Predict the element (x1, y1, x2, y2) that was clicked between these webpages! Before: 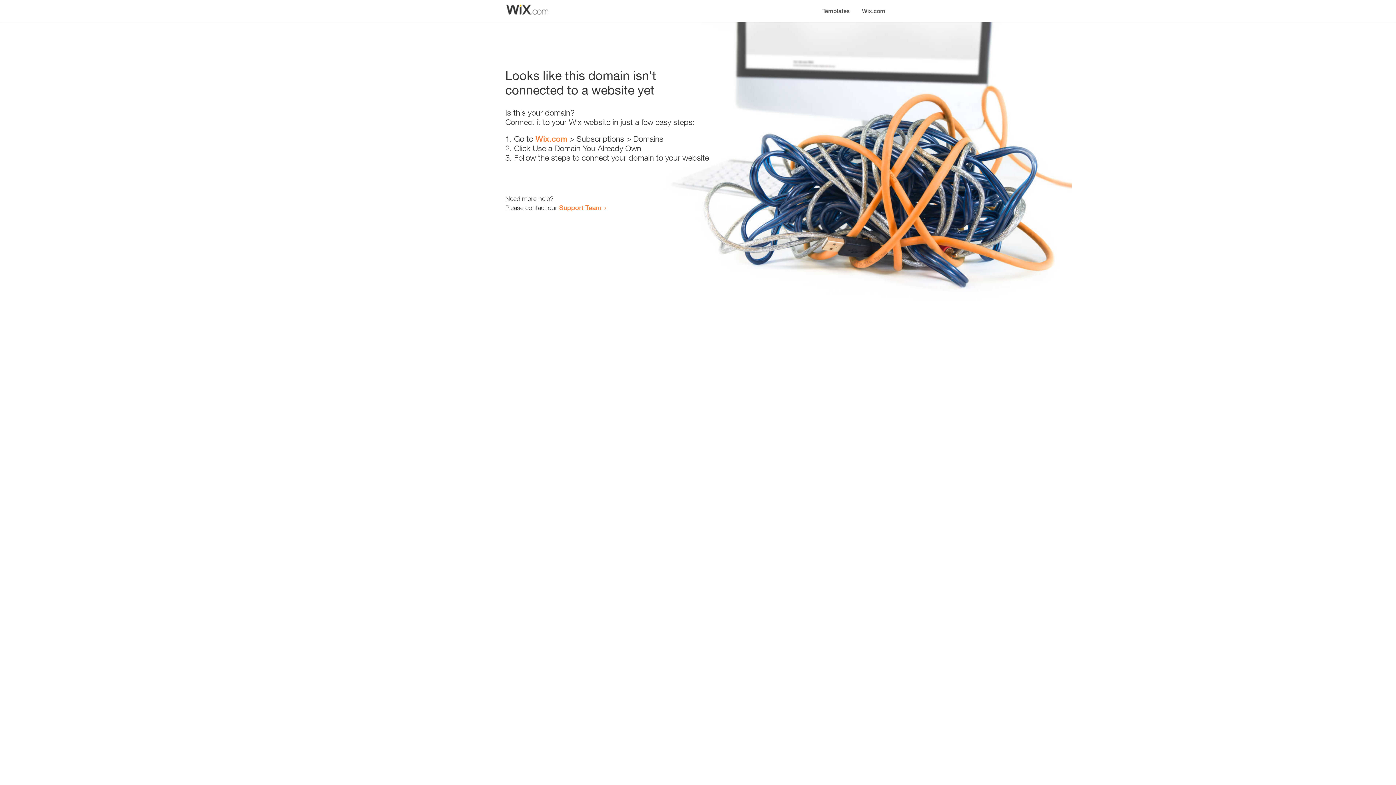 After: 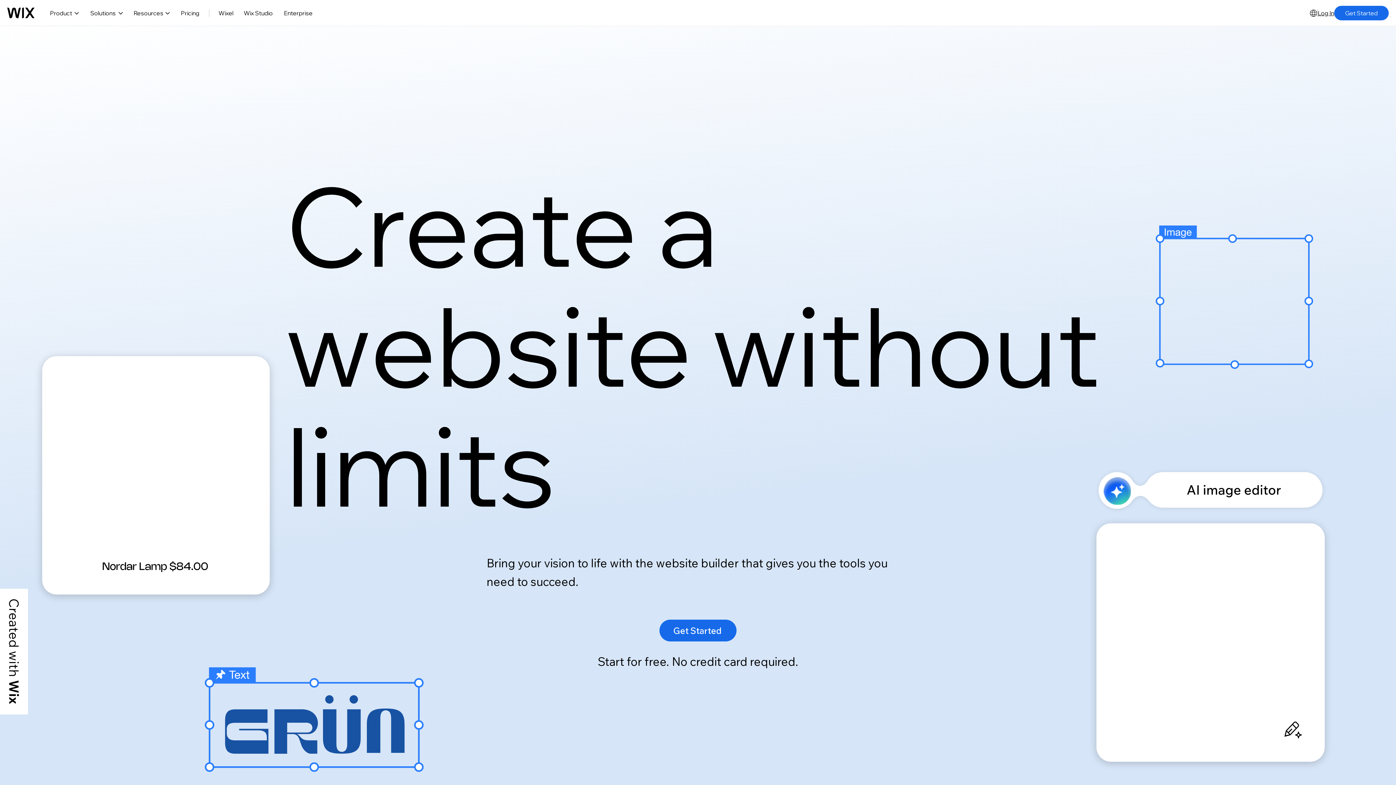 Action: label: Wix.com bbox: (856, 0, 890, 14)